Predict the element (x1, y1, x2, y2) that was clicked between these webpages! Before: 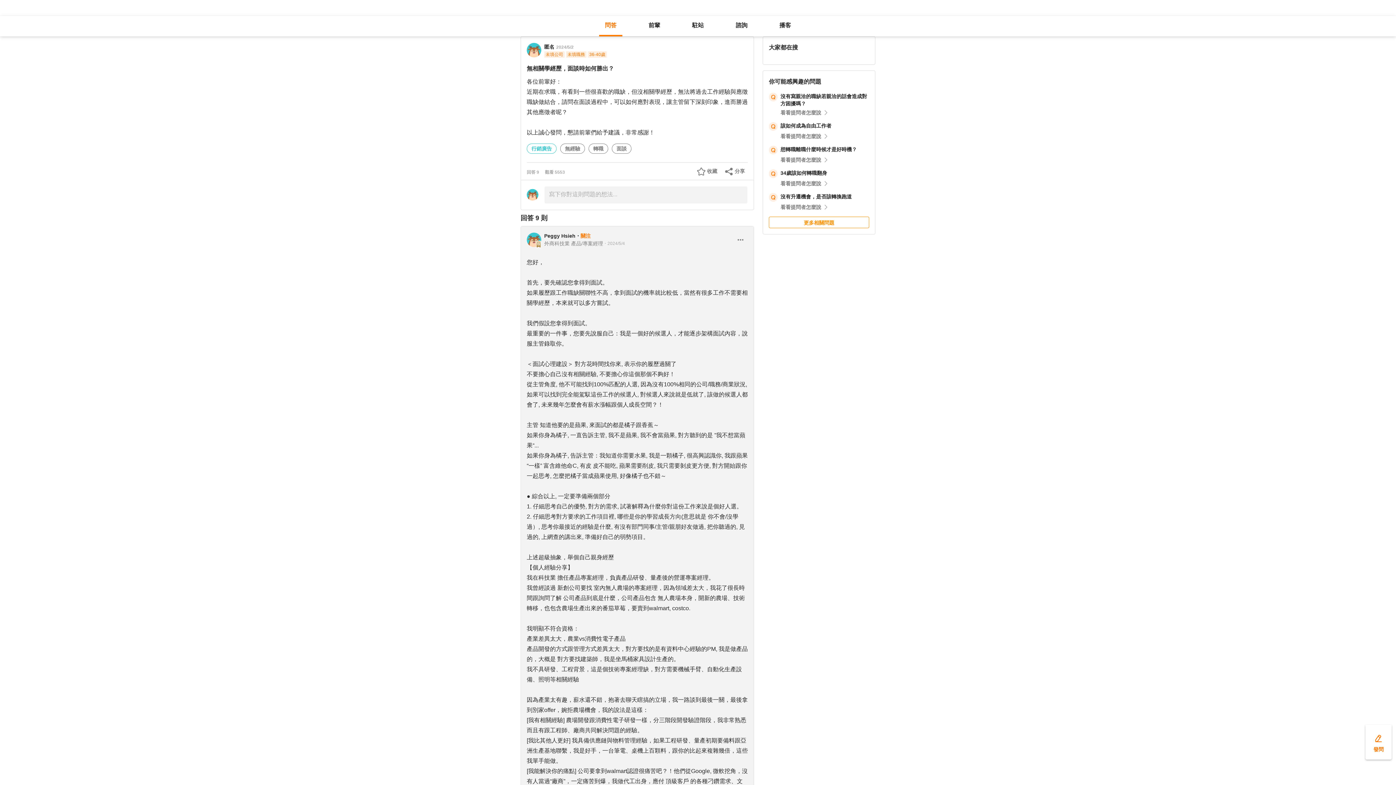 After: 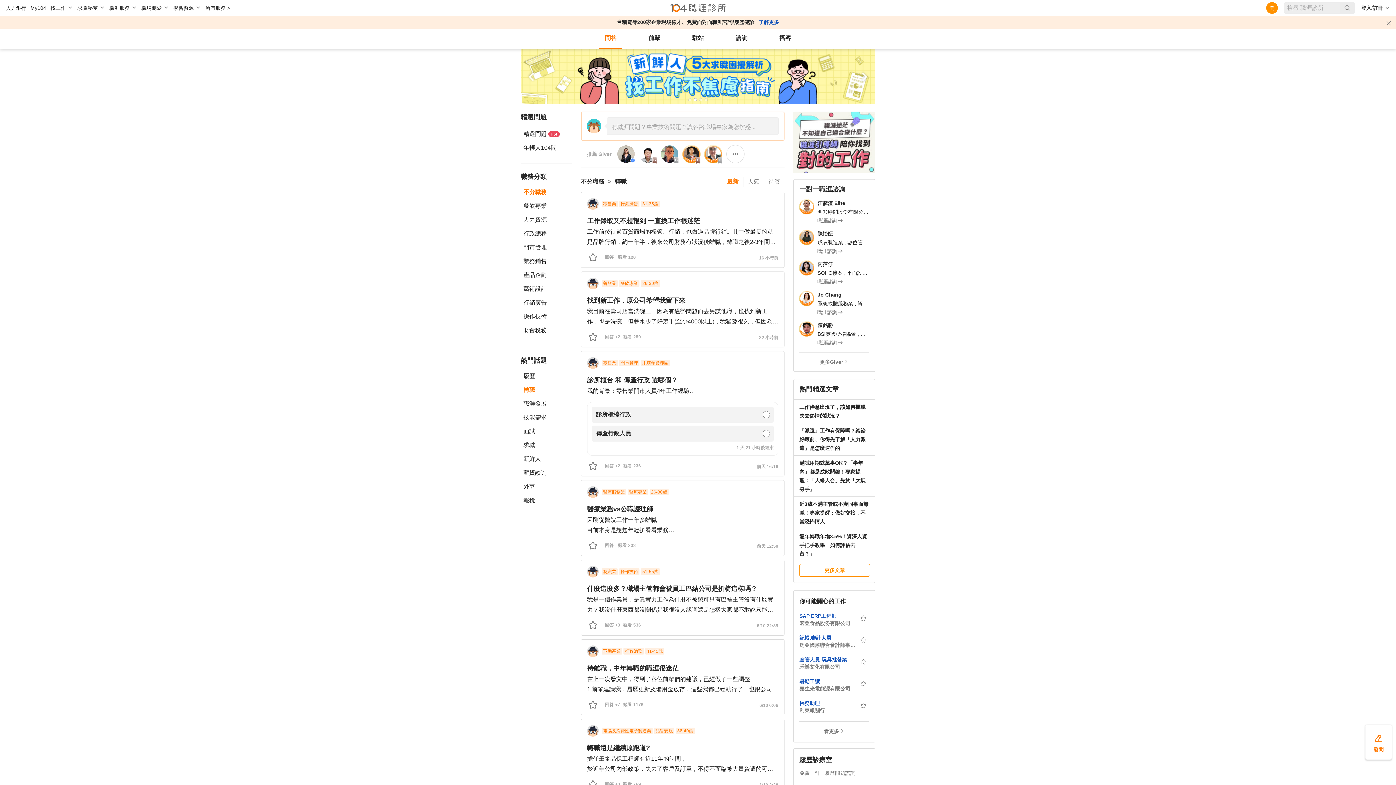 Action: label: 轉職 bbox: (593, 145, 603, 151)